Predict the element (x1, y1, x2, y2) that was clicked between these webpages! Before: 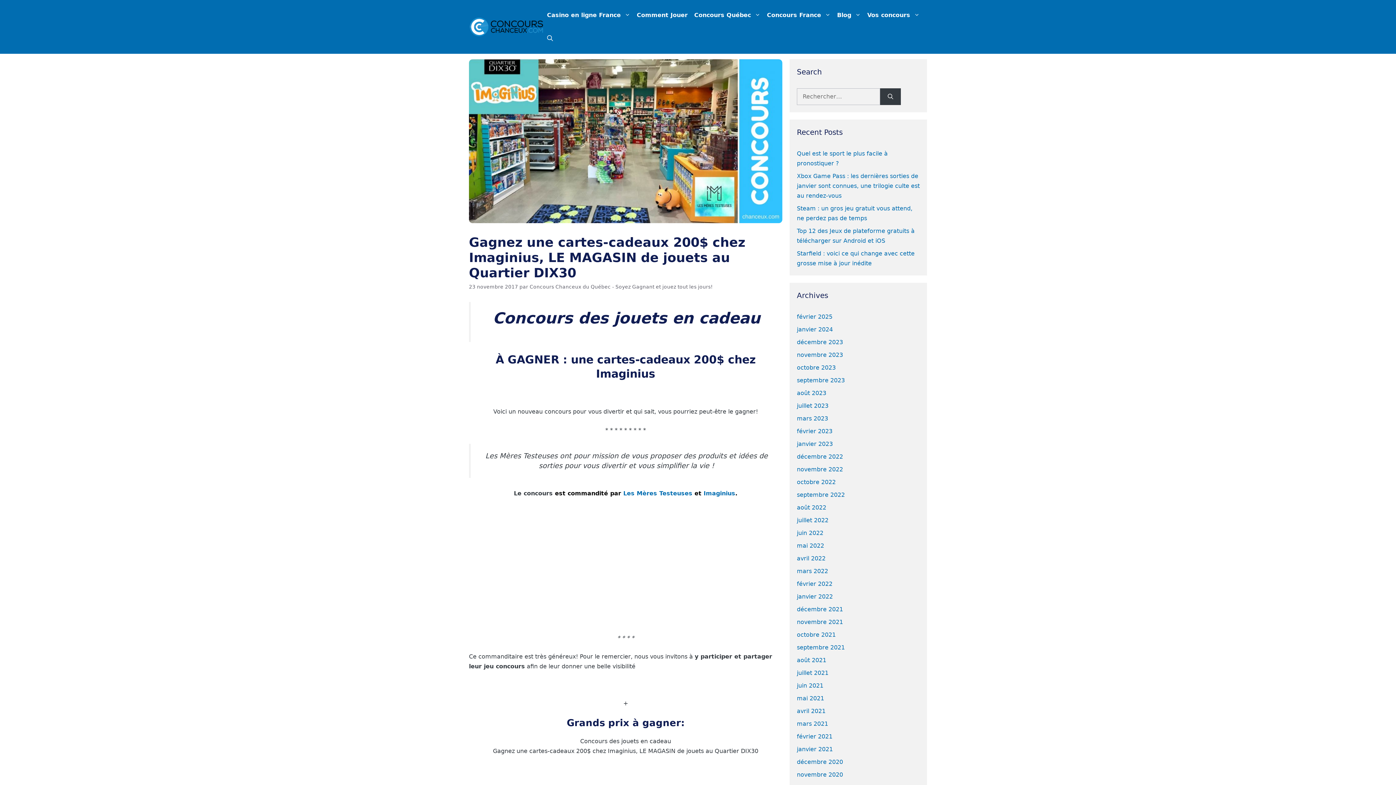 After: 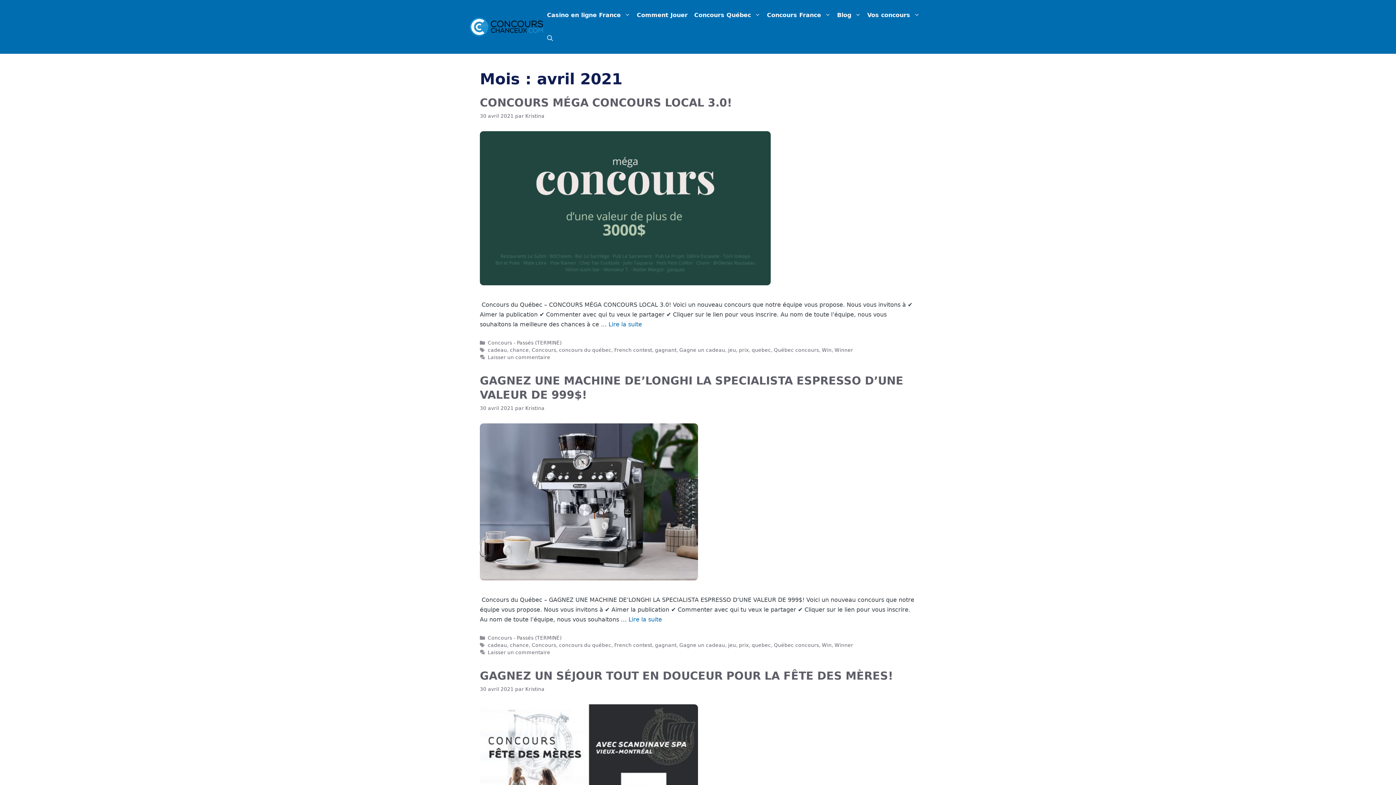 Action: label: avril 2021 bbox: (797, 708, 825, 714)